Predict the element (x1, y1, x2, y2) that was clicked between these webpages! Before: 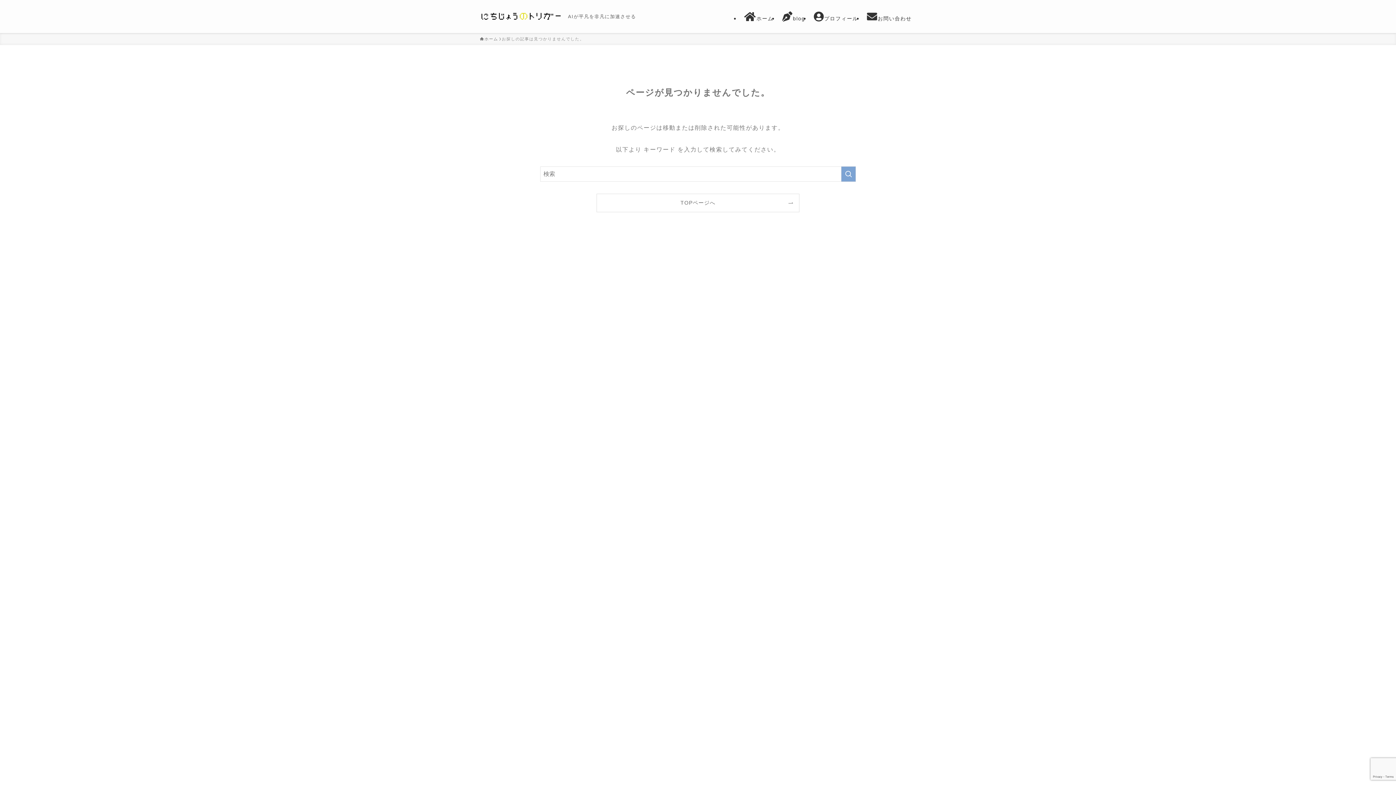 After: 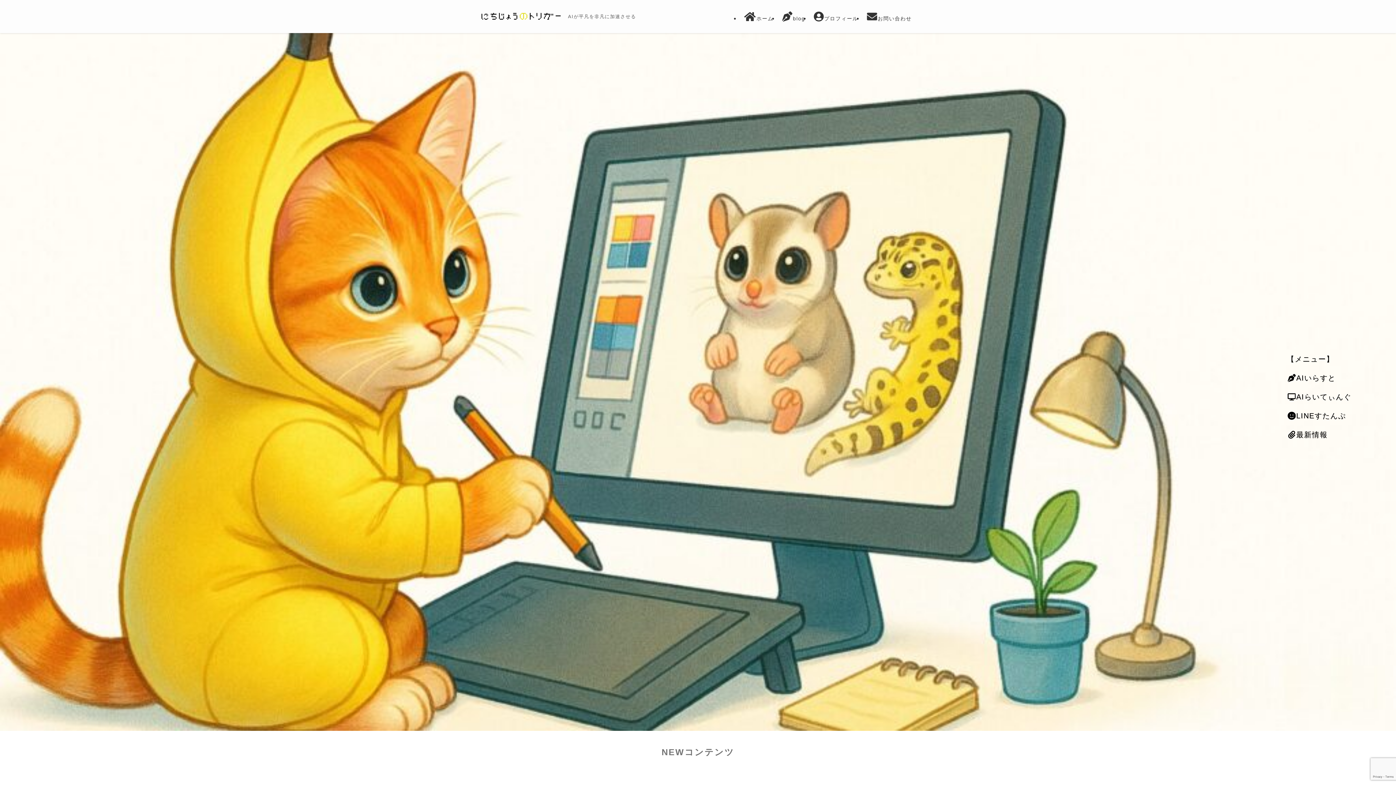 Action: bbox: (597, 194, 799, 212) label: TOPページへ